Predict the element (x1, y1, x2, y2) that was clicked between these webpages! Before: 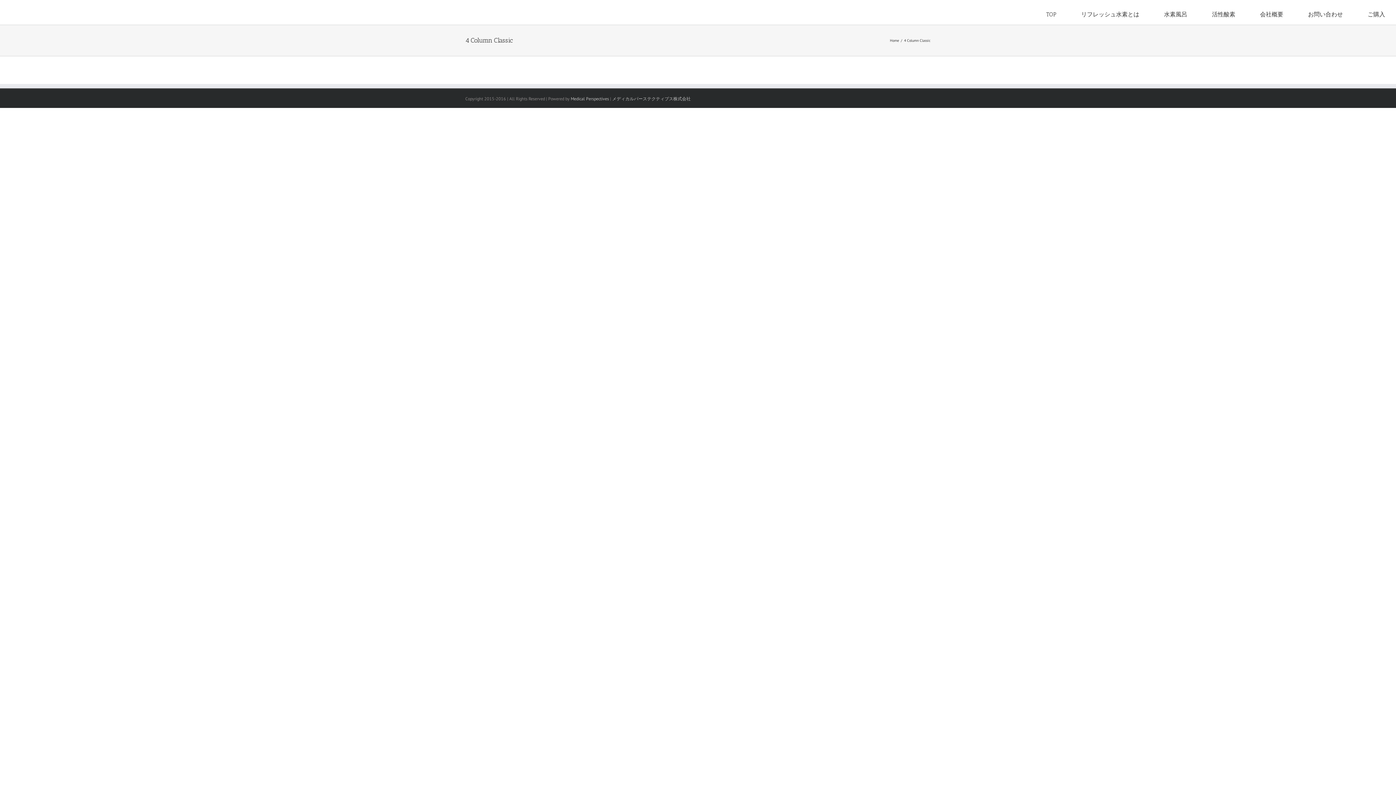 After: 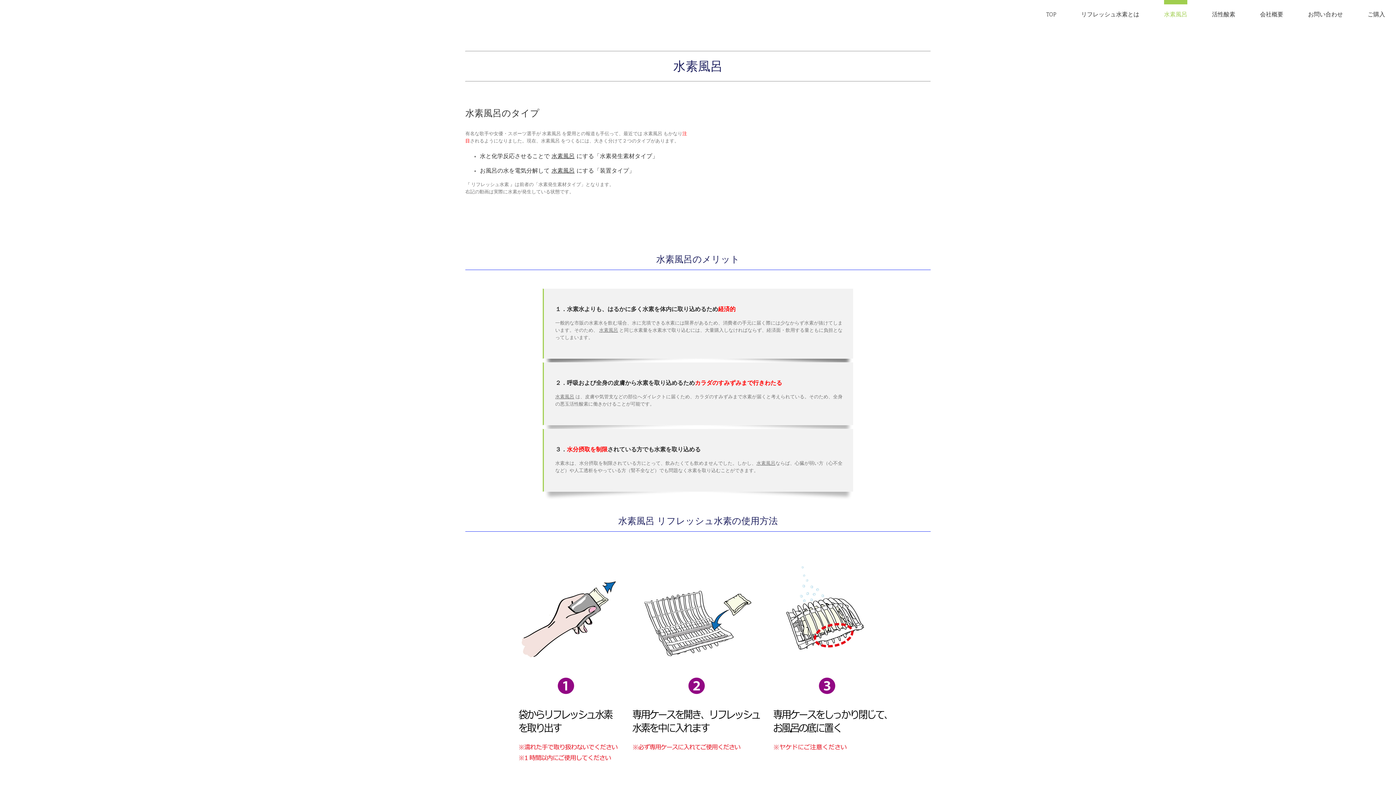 Action: label: 水素風呂 bbox: (1164, 0, 1187, 24)